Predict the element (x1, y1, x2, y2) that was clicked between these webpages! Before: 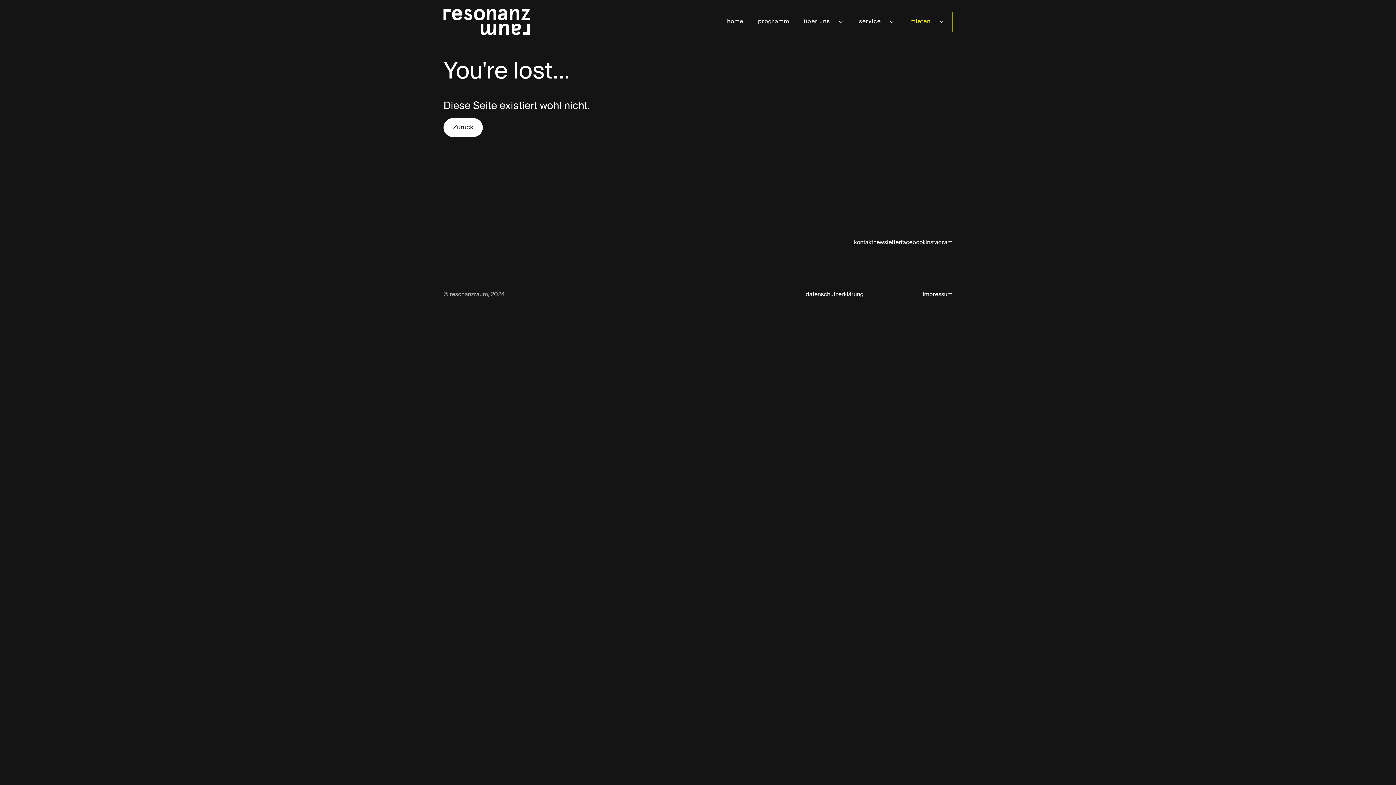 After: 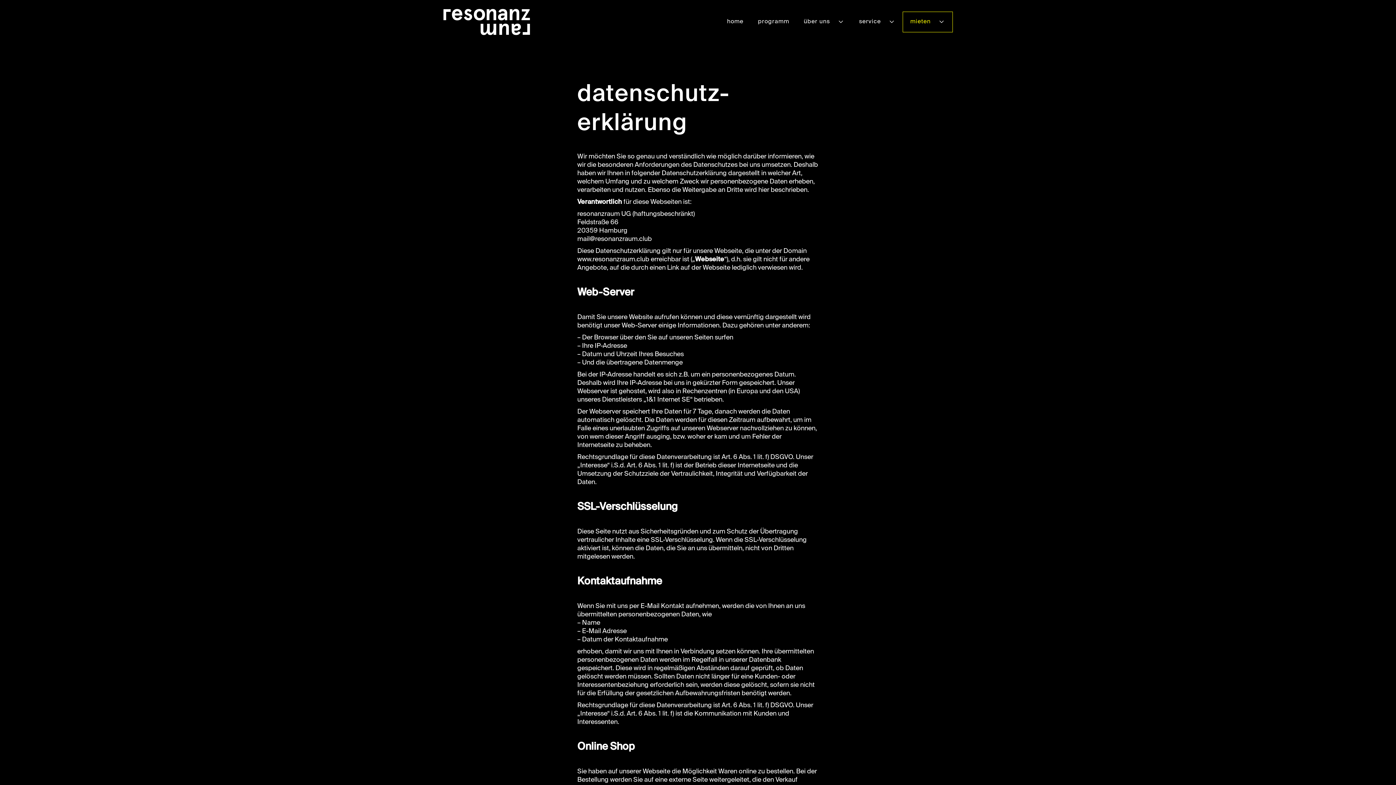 Action: label: datenschutzerklärung bbox: (781, 290, 864, 299)